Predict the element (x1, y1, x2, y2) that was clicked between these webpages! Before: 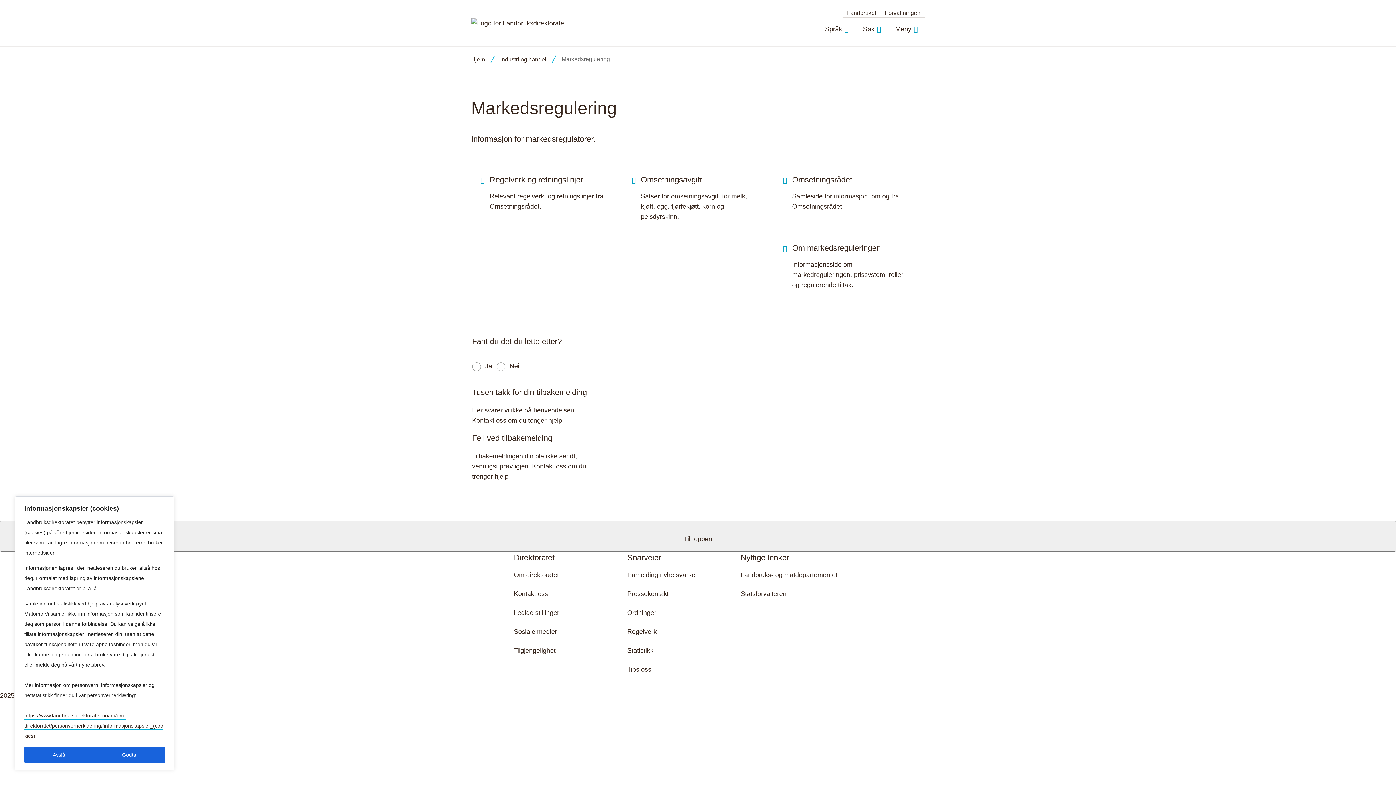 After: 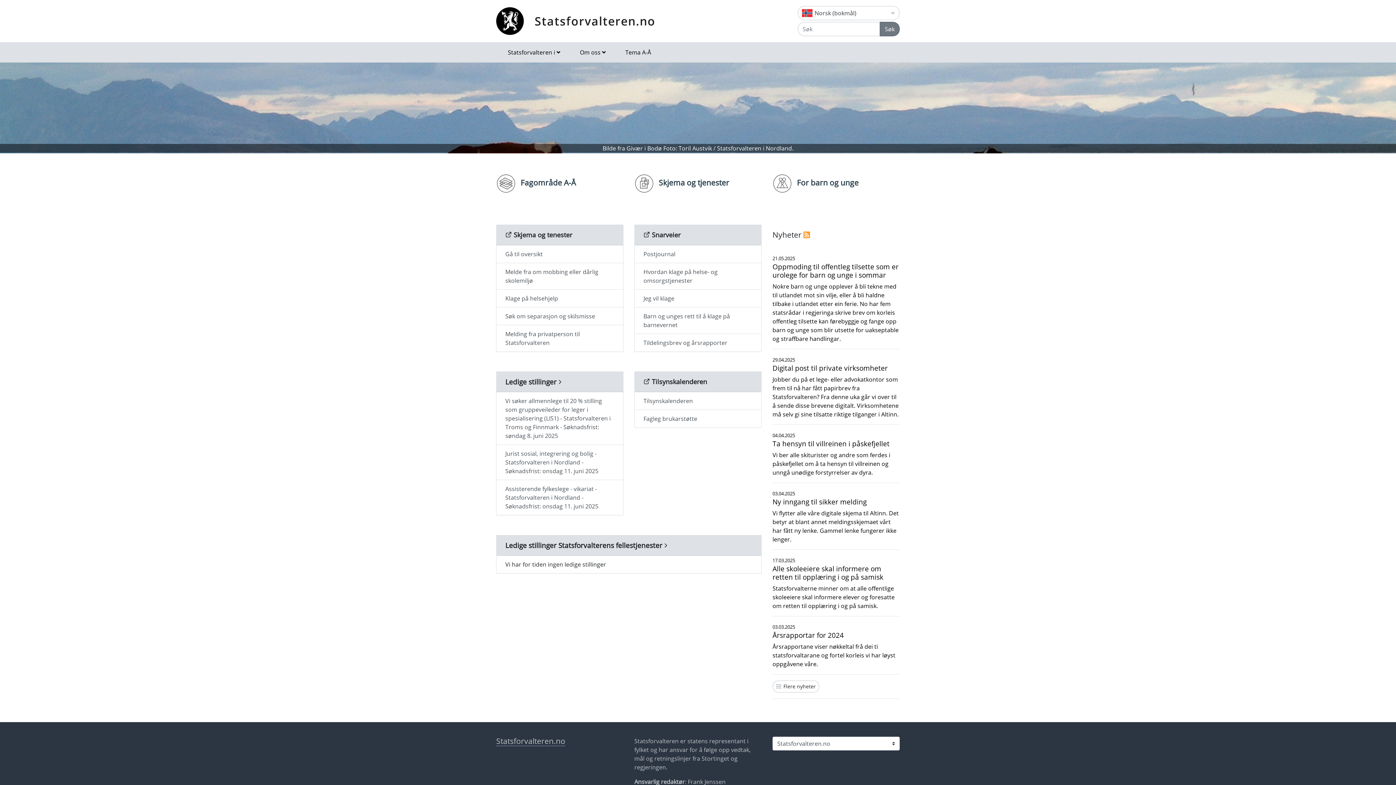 Action: bbox: (740, 589, 786, 598) label: Statsforvalteren